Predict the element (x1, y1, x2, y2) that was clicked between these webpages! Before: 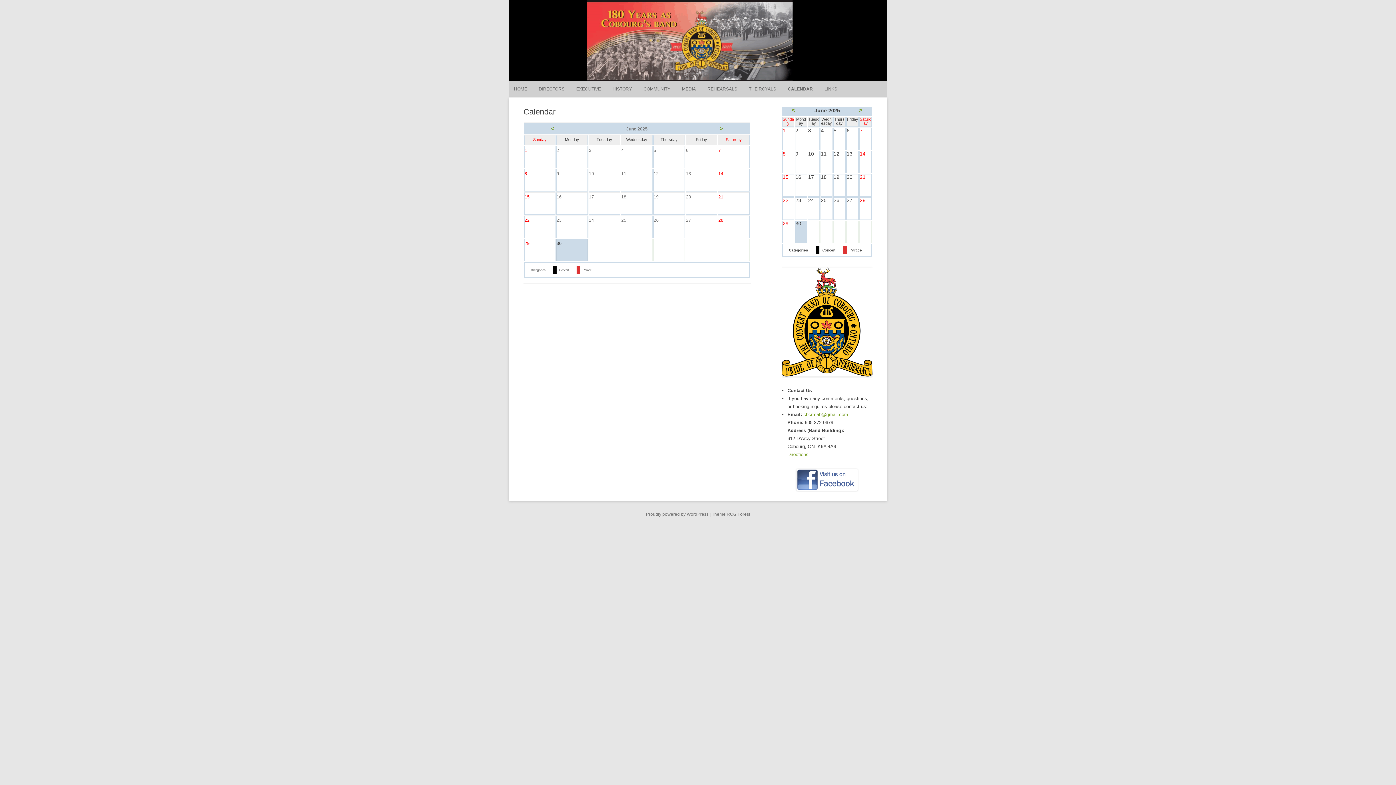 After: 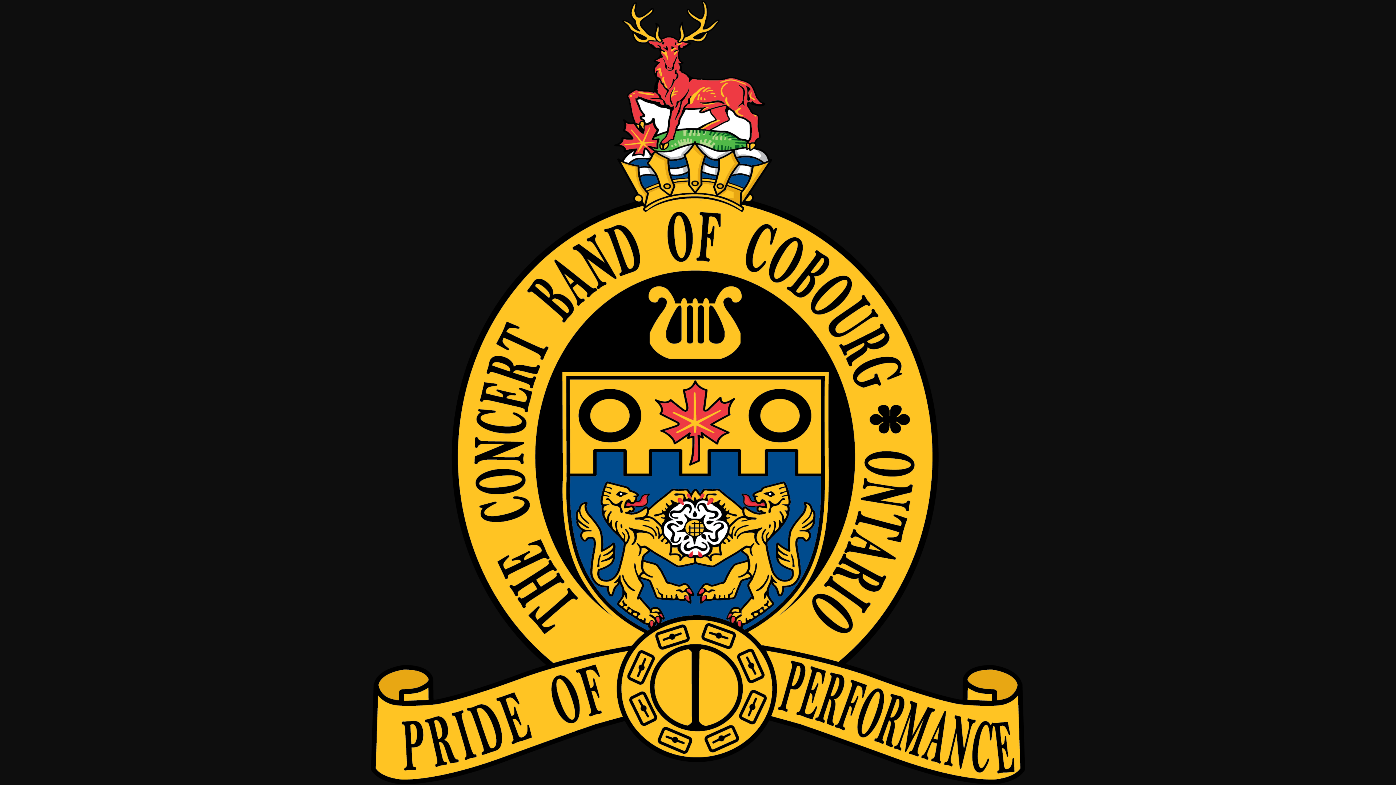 Action: bbox: (781, 267, 872, 376)